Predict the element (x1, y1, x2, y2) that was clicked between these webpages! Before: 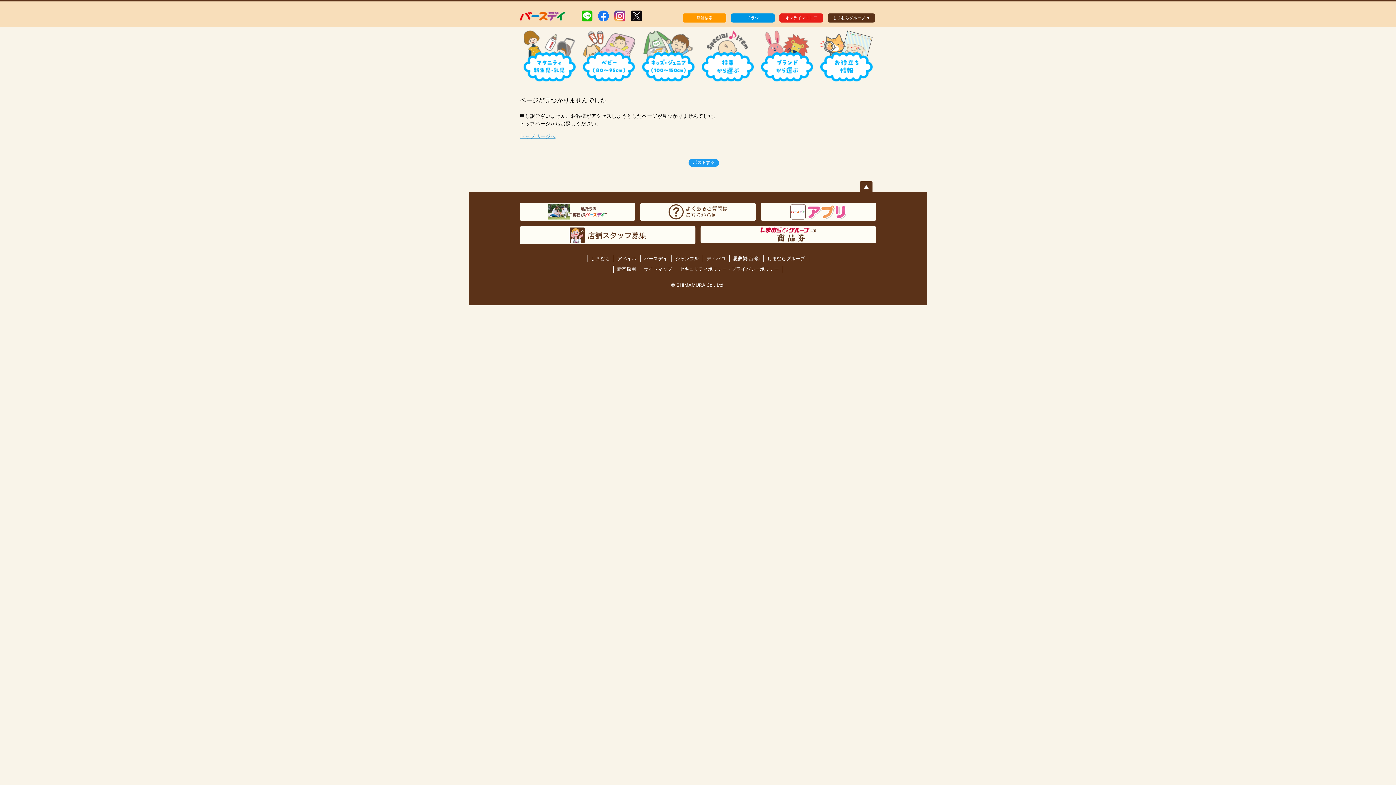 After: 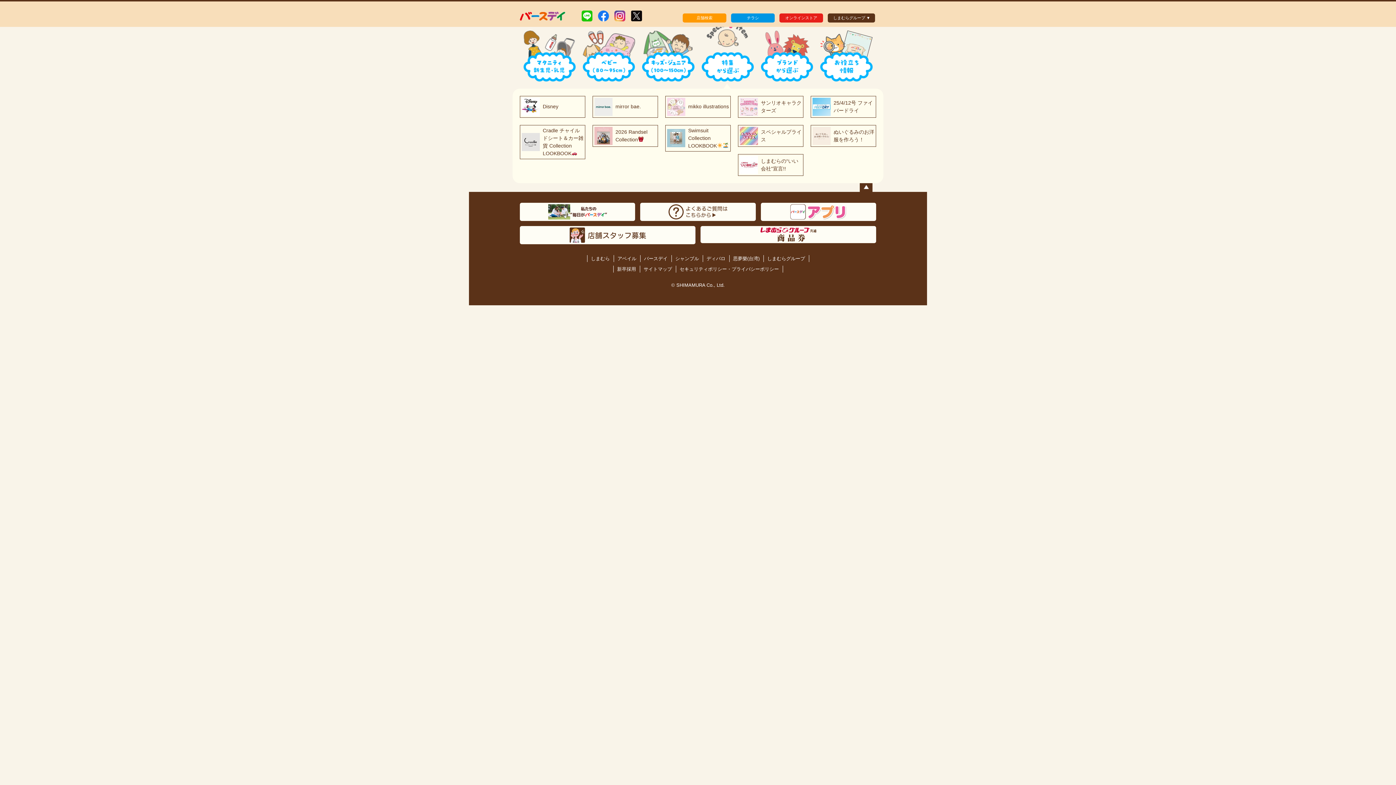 Action: bbox: (701, 45, 753, 88)